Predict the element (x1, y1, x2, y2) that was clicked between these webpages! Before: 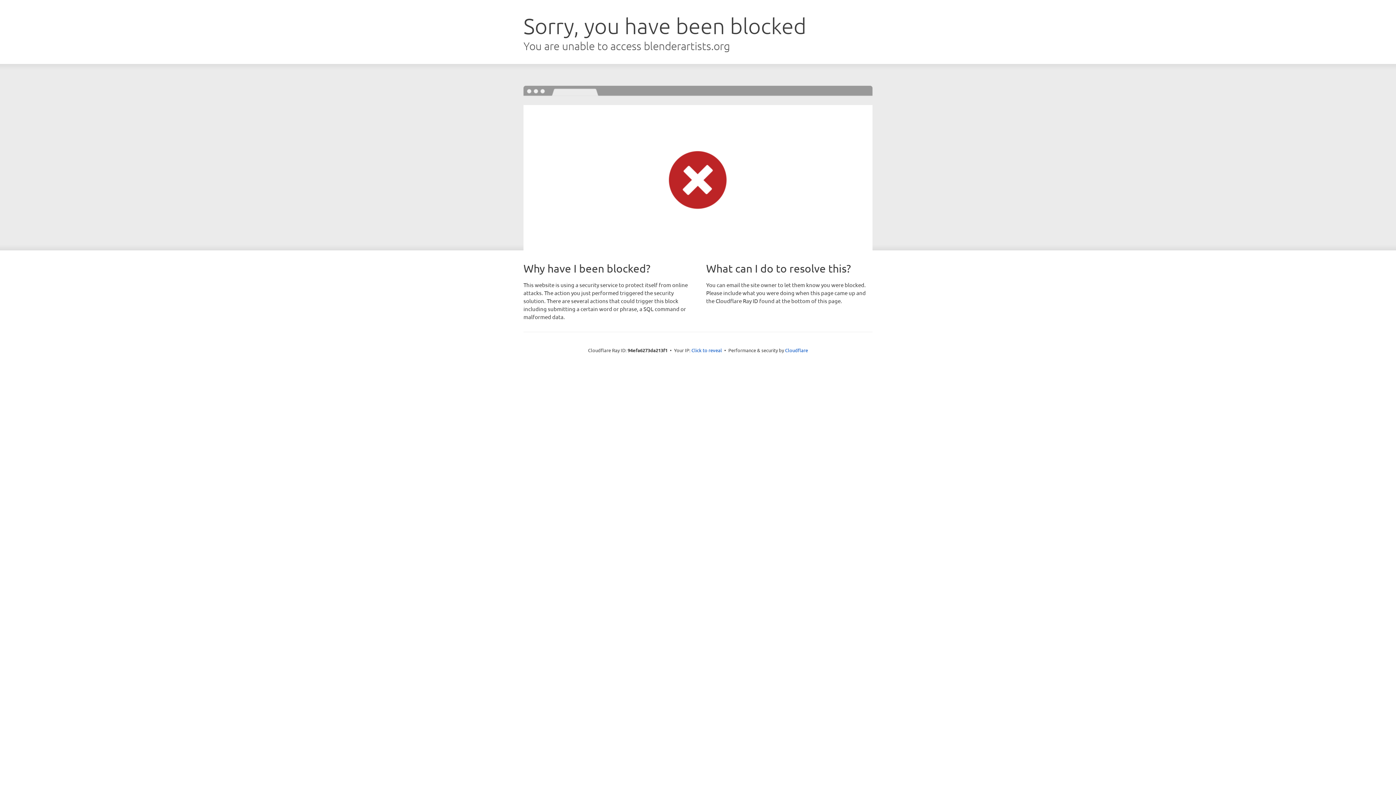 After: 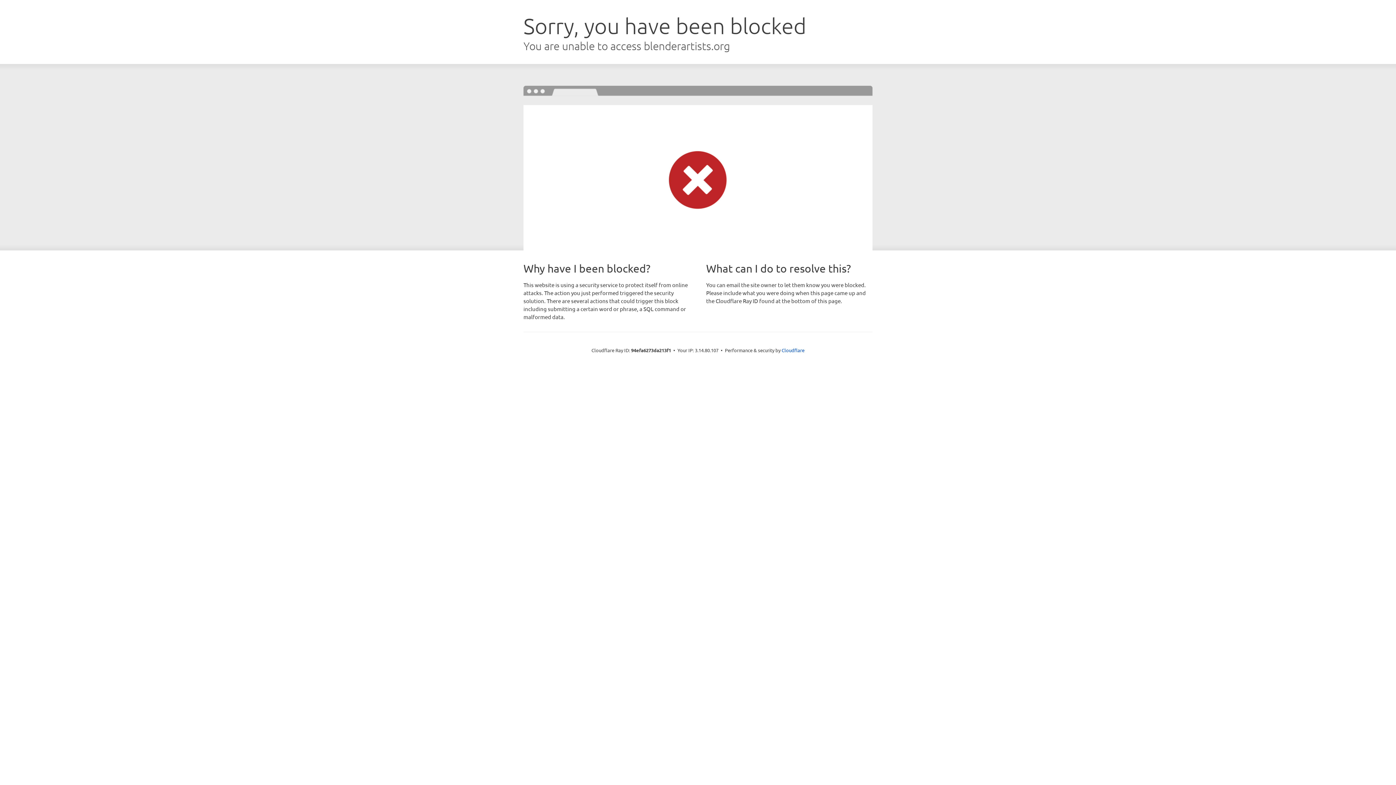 Action: label: Click to reveal bbox: (691, 346, 722, 353)